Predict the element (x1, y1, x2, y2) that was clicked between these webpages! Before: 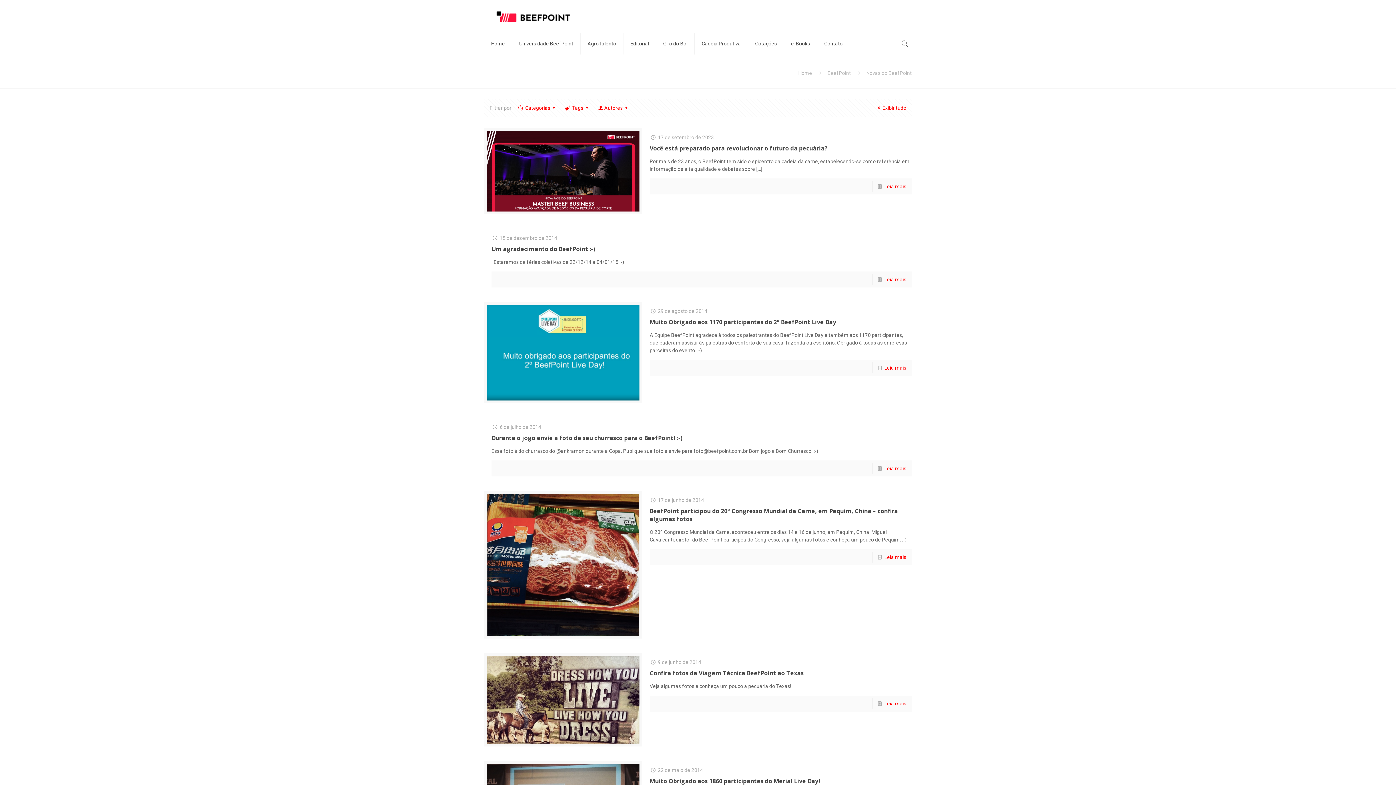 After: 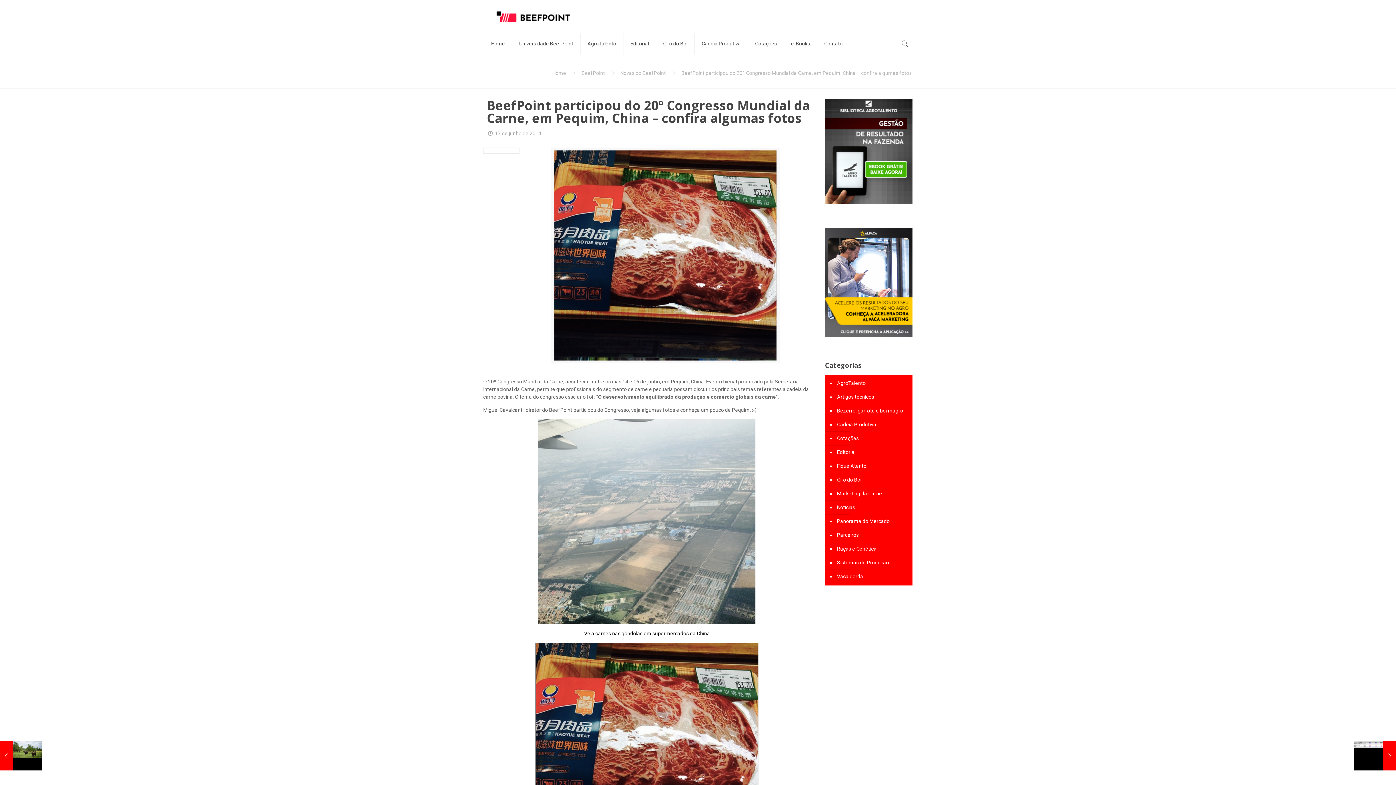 Action: bbox: (487, 494, 639, 635)